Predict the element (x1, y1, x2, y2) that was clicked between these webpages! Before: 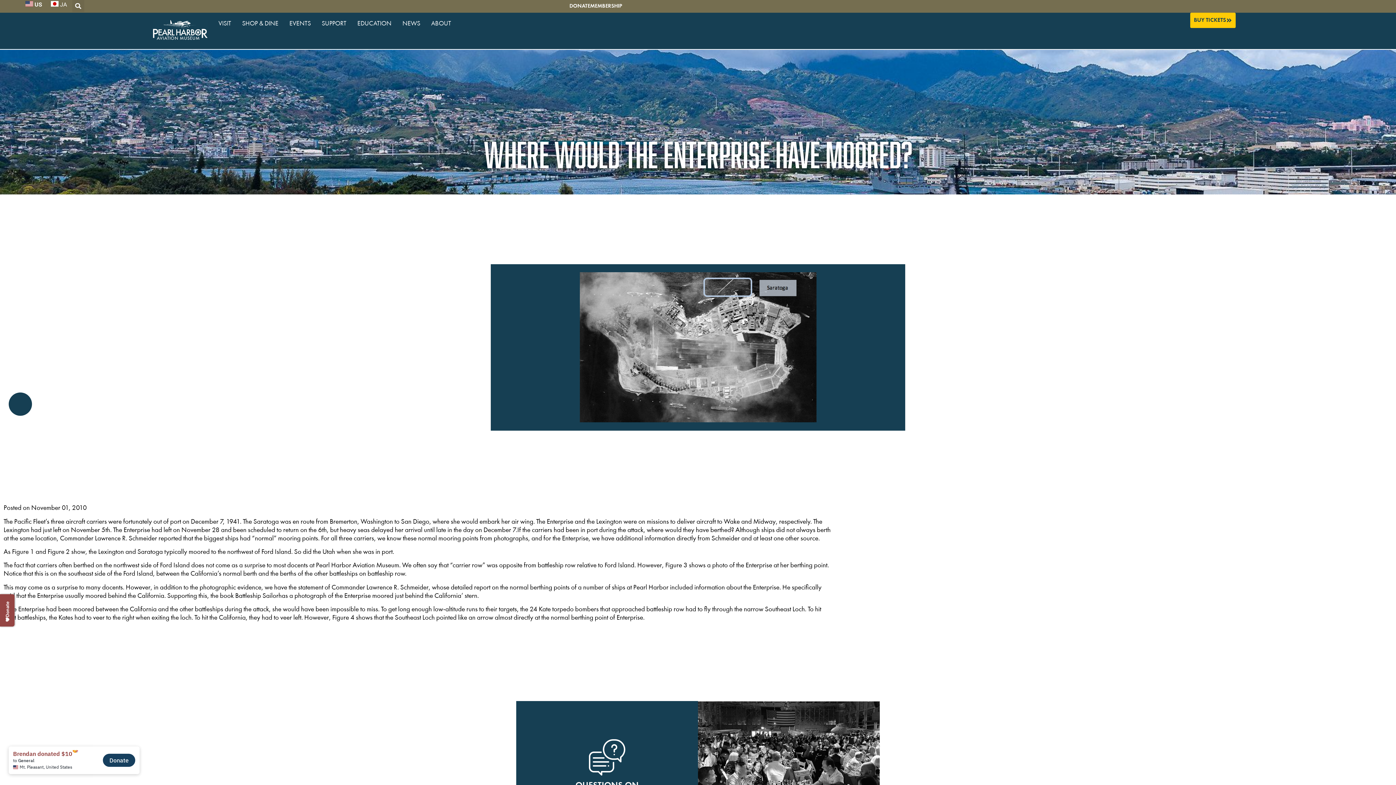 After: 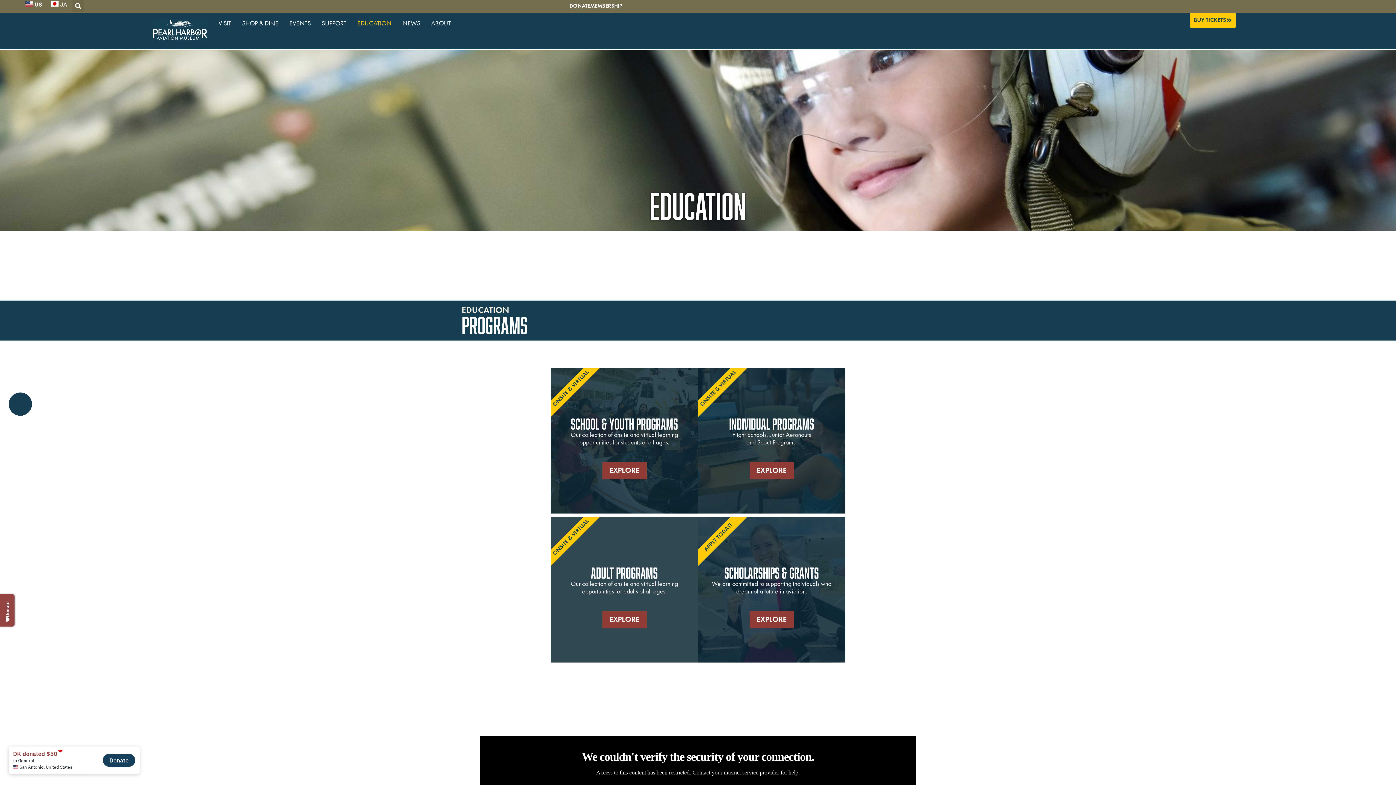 Action: bbox: (352, 16, 397, 30) label: EDUCATION